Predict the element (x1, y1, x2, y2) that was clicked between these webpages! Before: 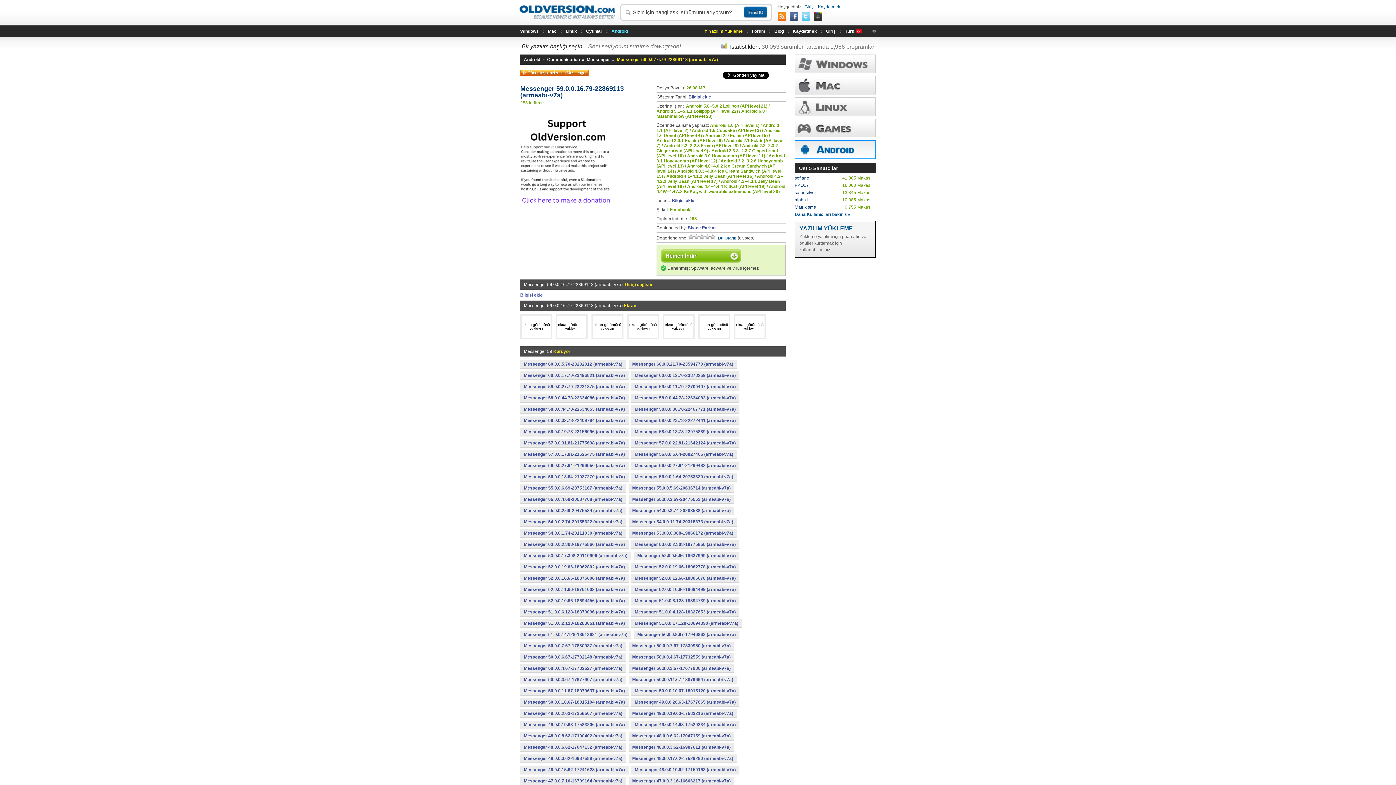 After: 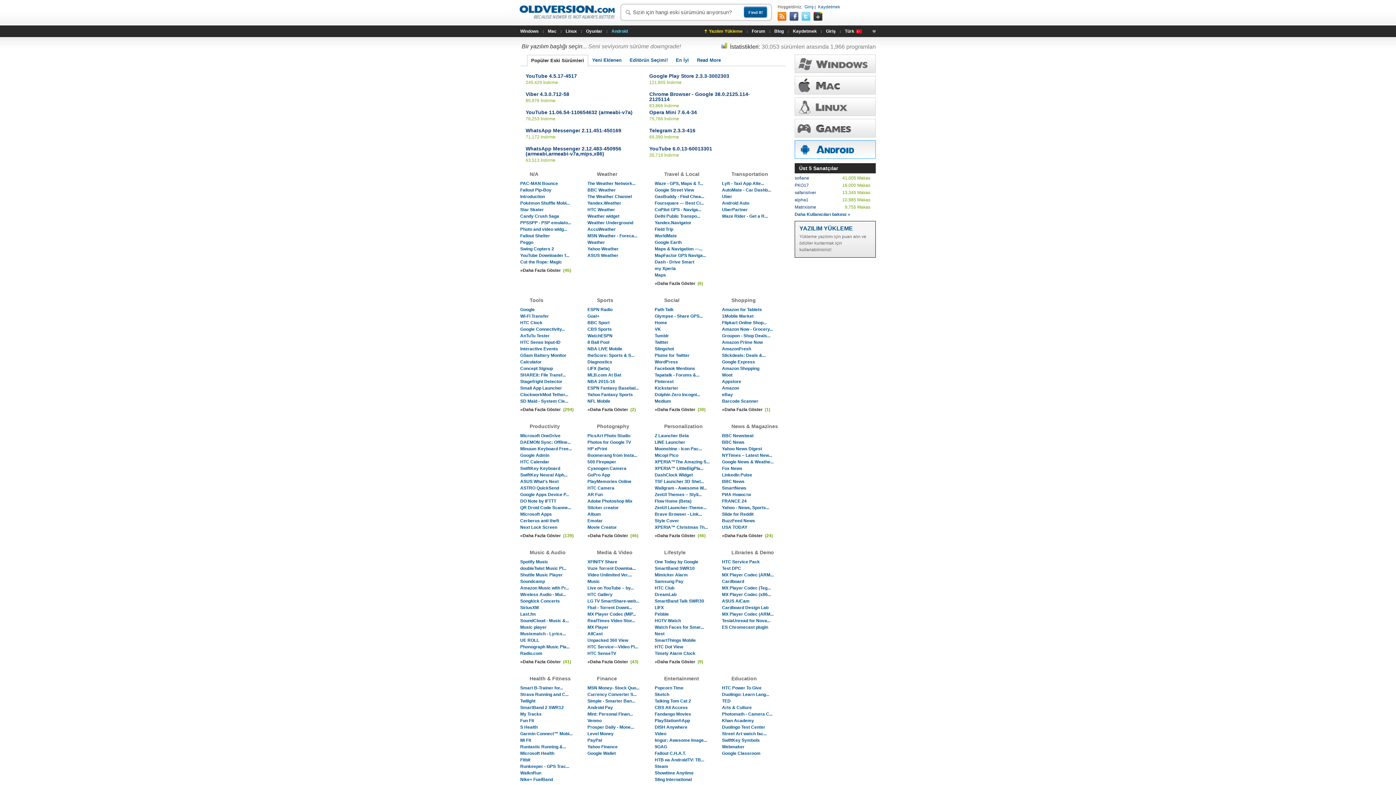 Action: bbox: (524, 57, 541, 62) label: Android 